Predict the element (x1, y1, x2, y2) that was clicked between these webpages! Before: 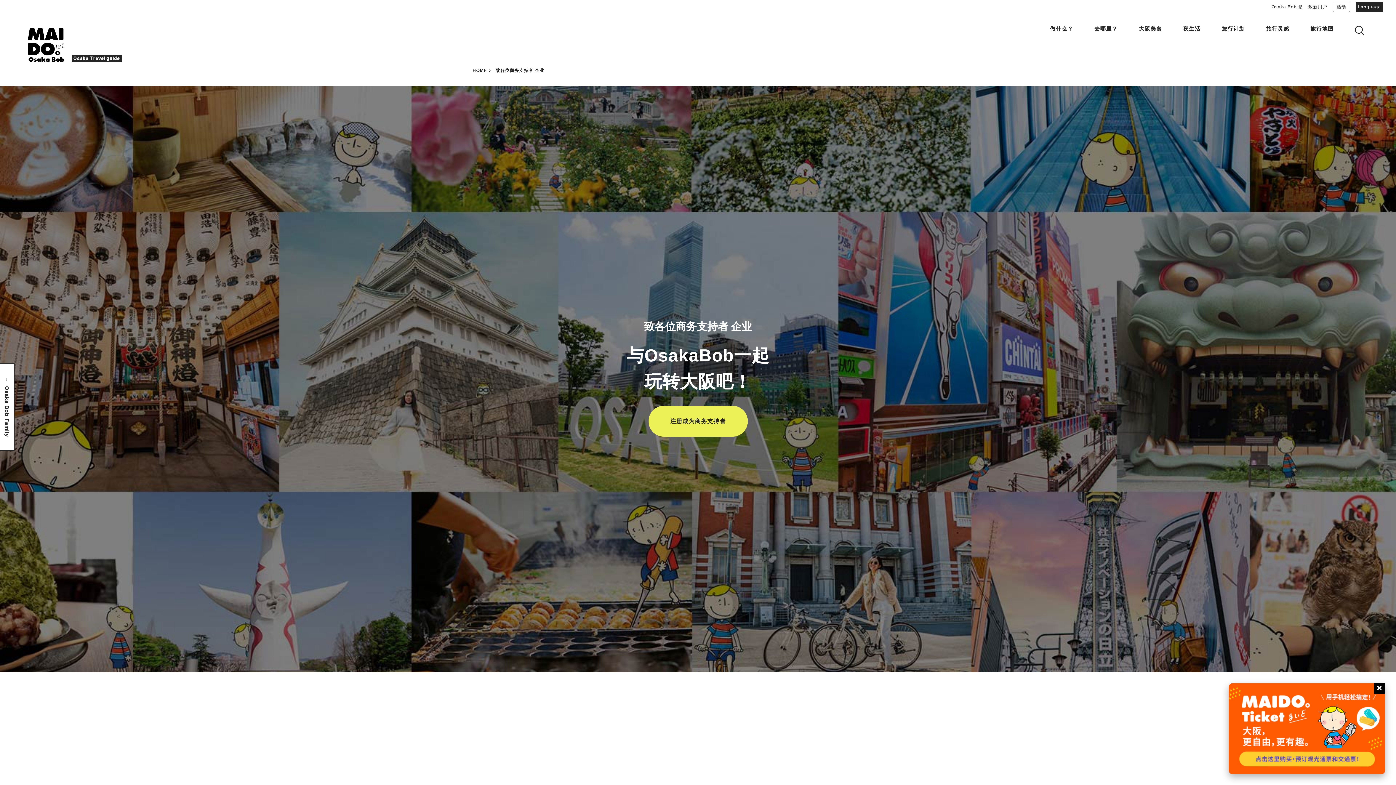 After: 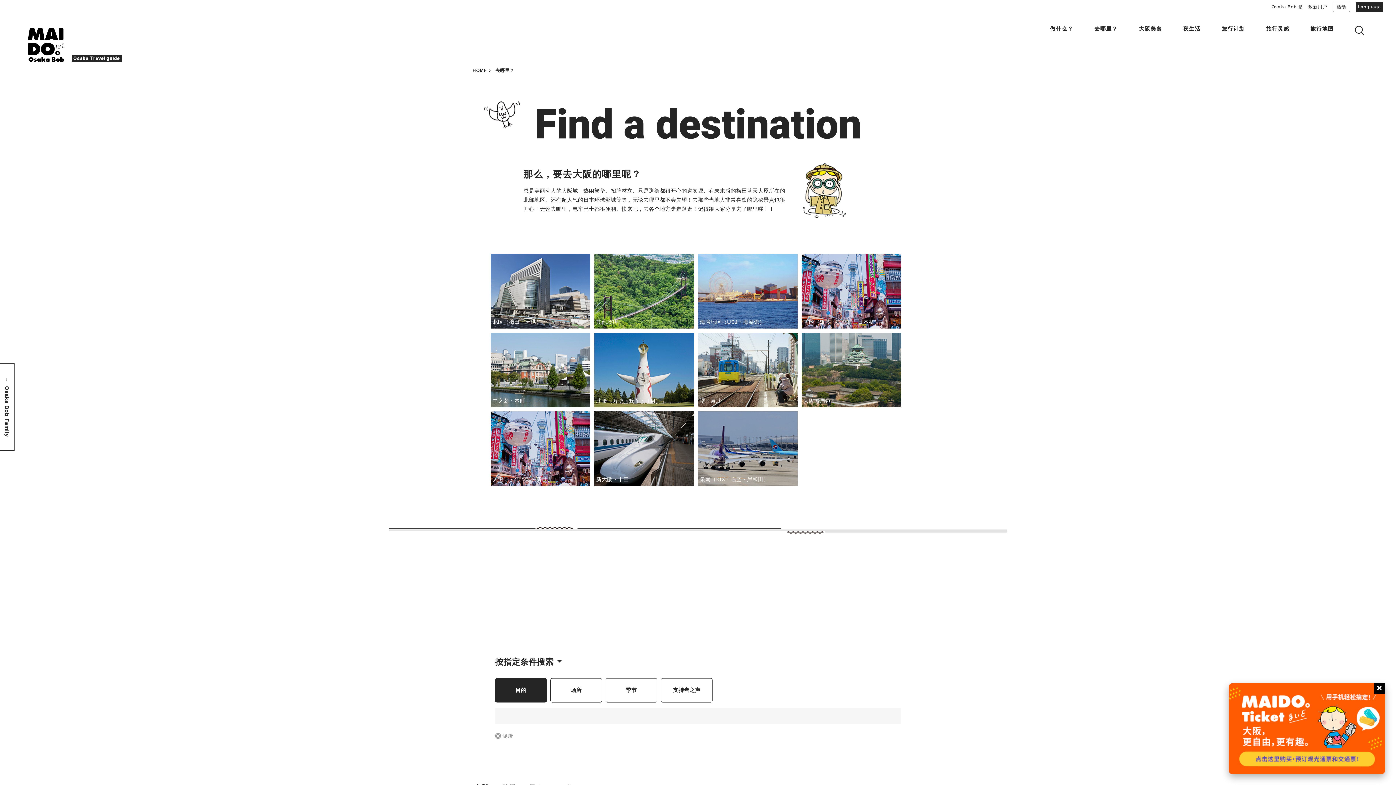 Action: bbox: (1094, 25, 1118, 31) label: 去哪里？